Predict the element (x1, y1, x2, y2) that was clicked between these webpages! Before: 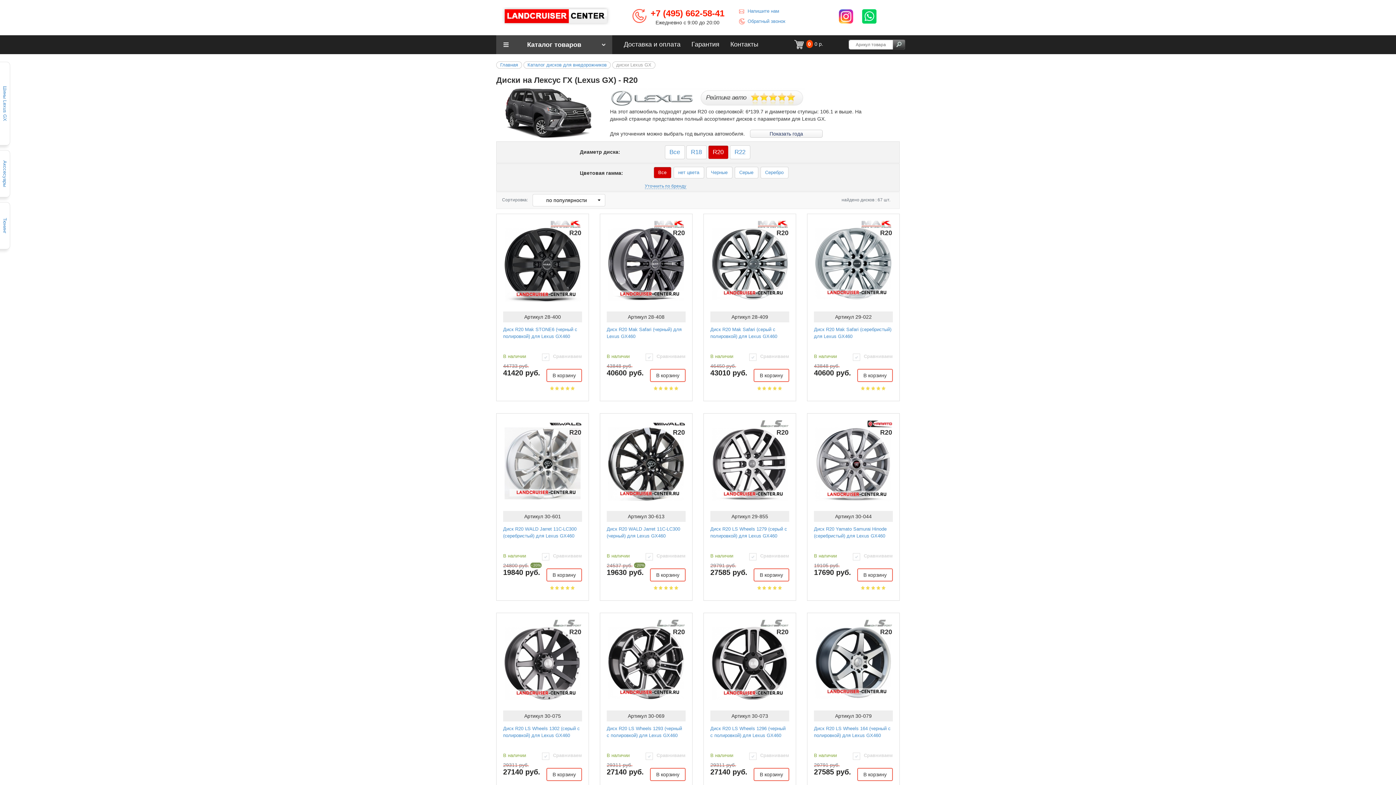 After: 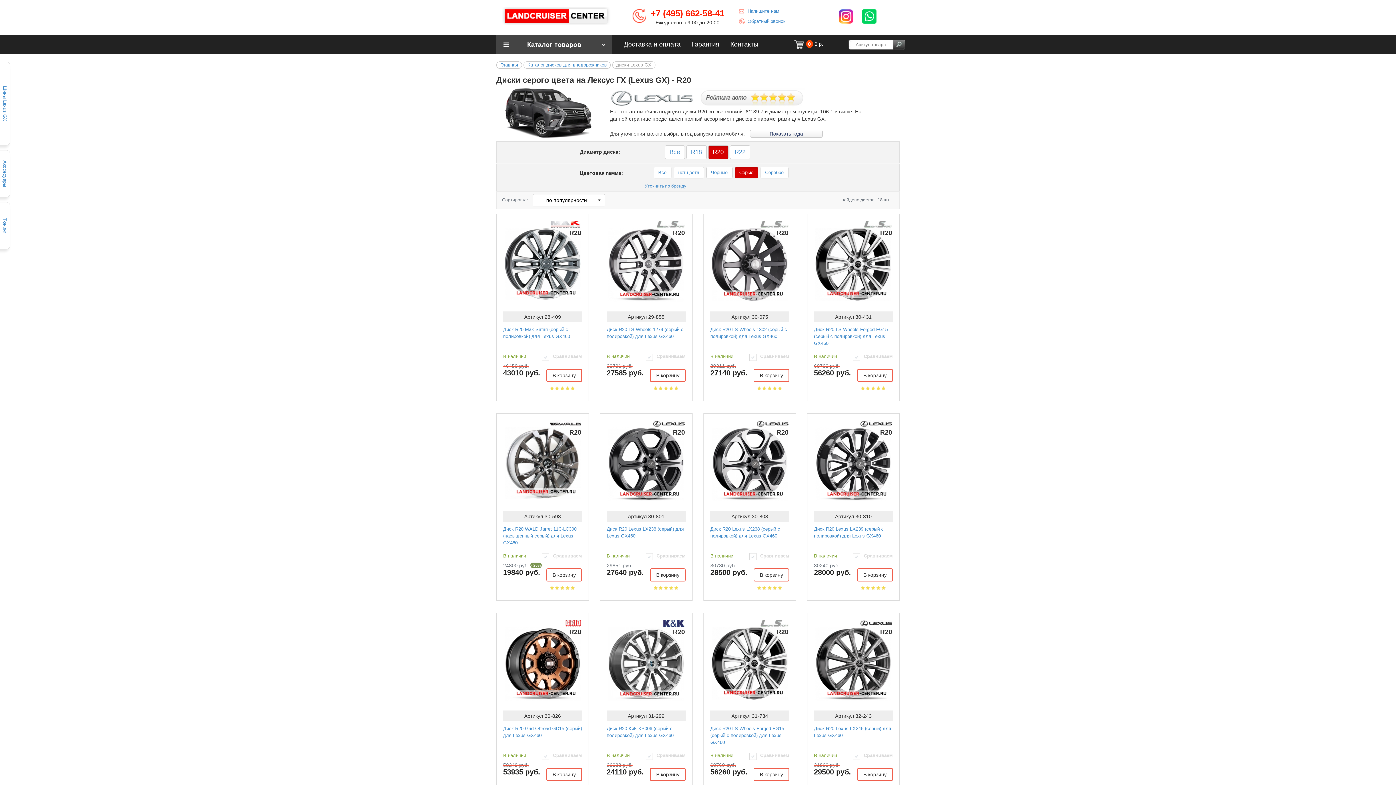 Action: label: Серые bbox: (734, 166, 758, 178)